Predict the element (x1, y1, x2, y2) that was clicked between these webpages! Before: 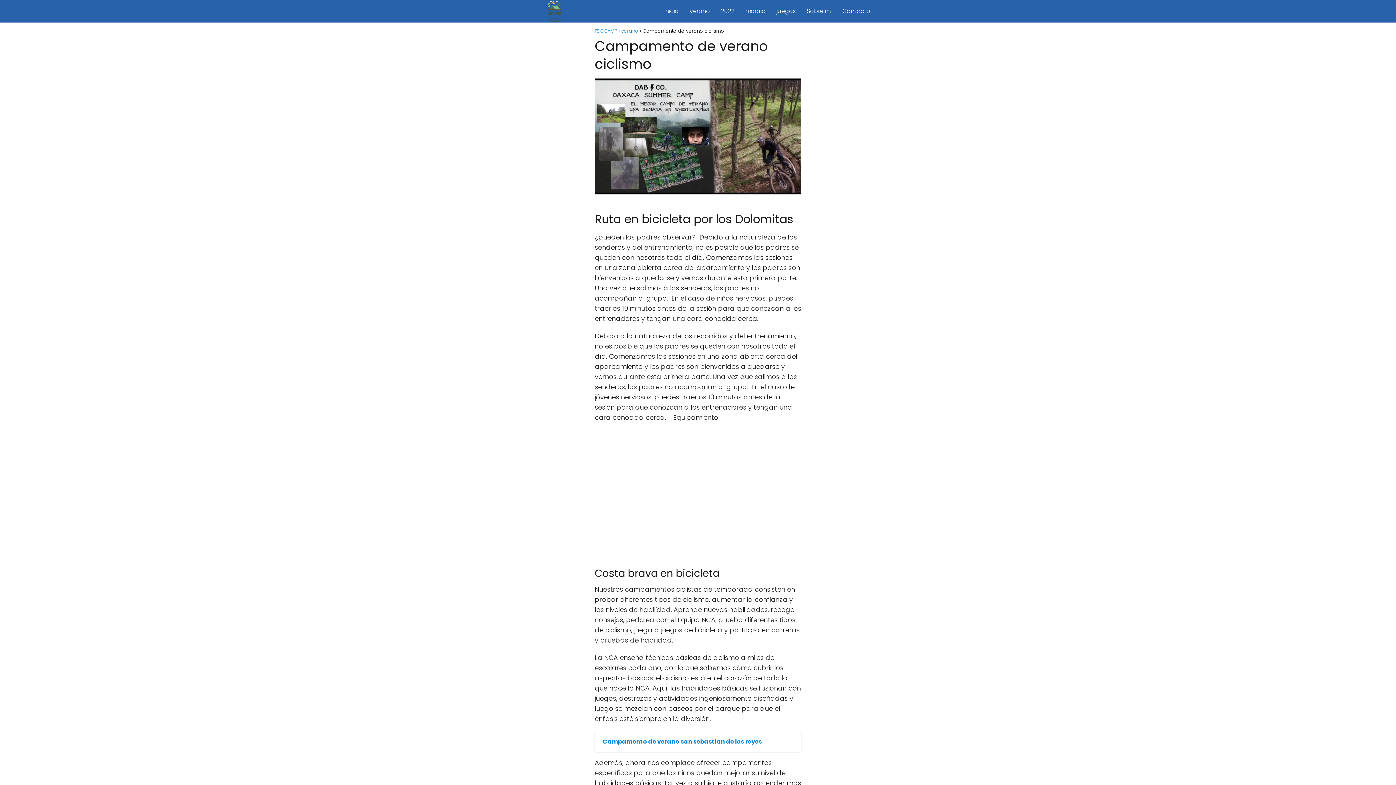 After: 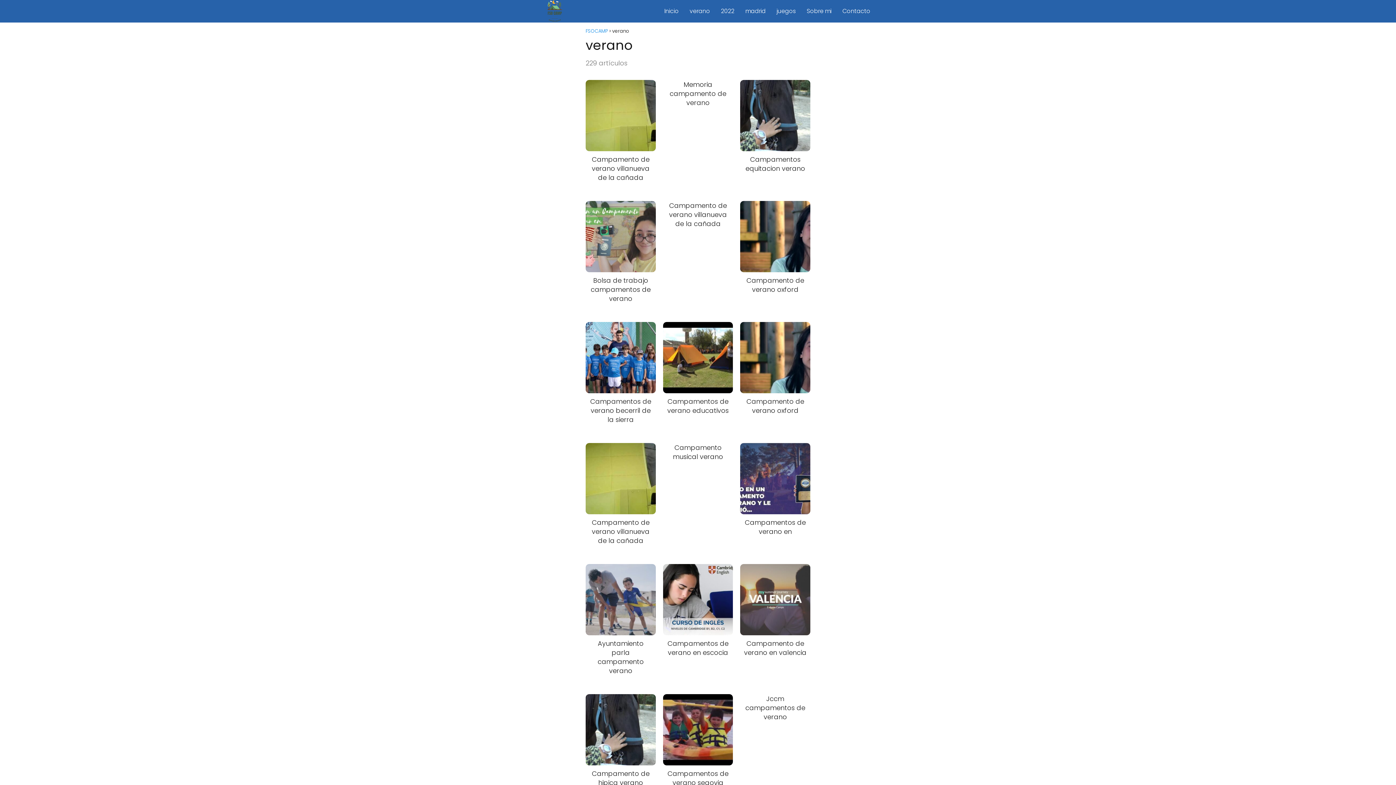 Action: bbox: (689, 6, 710, 15) label: verano